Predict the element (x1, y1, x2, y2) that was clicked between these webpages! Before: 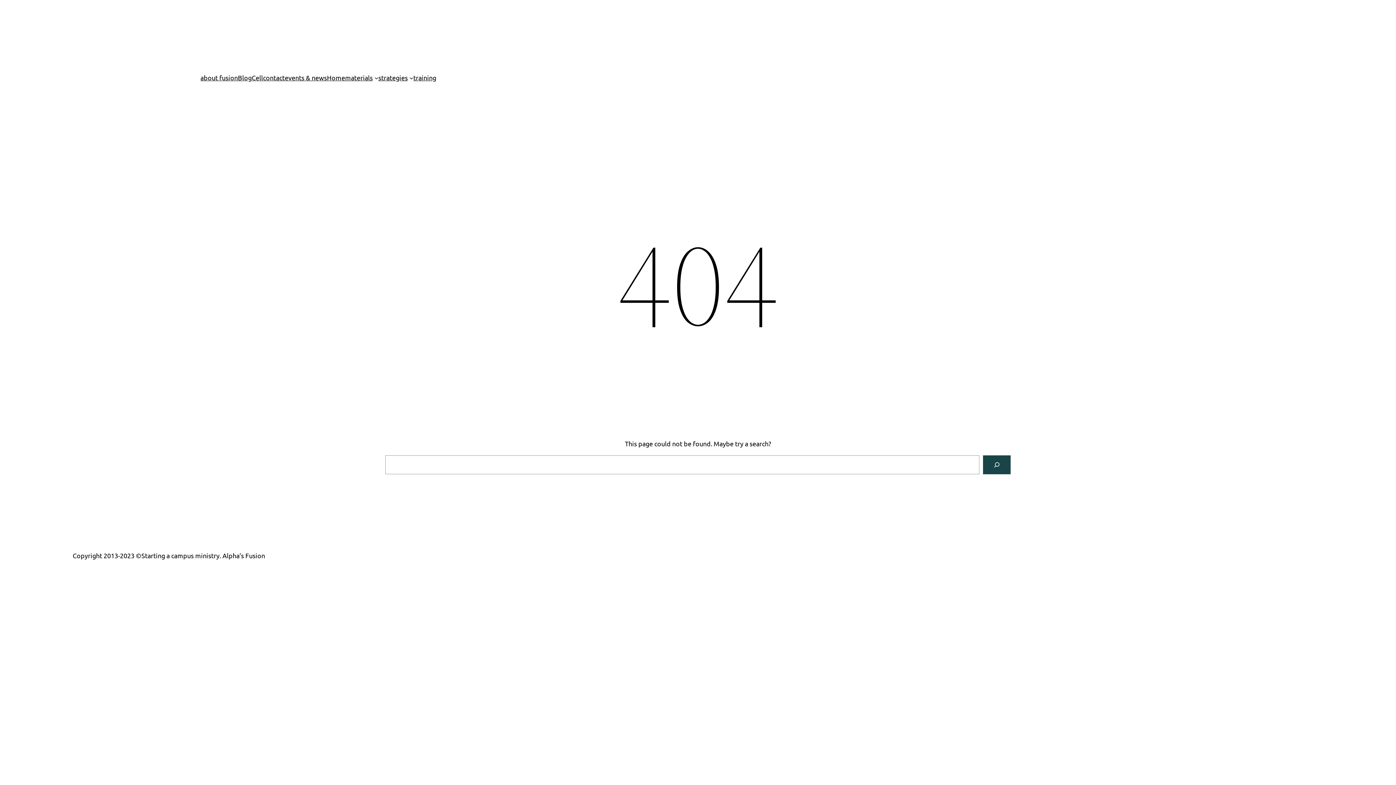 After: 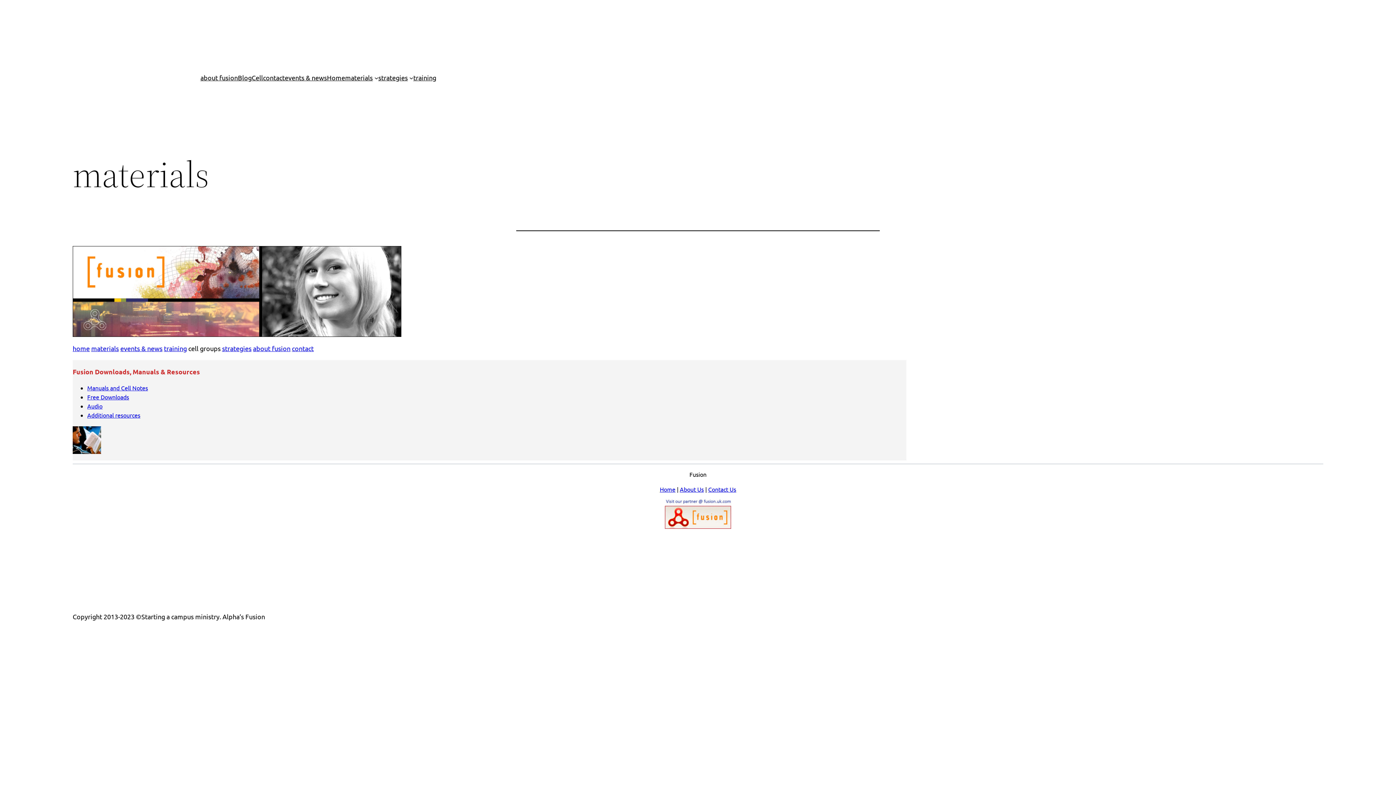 Action: label: materials bbox: (345, 72, 372, 82)